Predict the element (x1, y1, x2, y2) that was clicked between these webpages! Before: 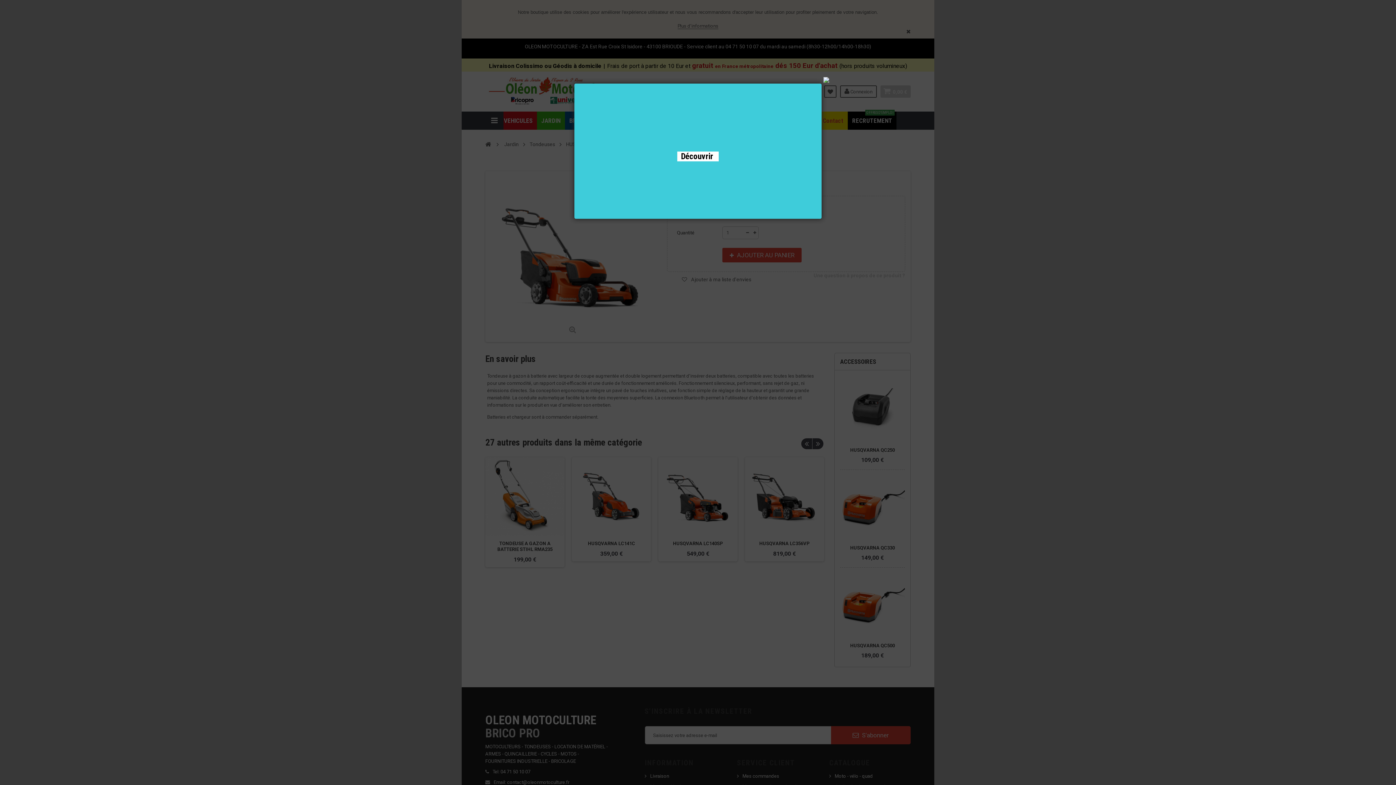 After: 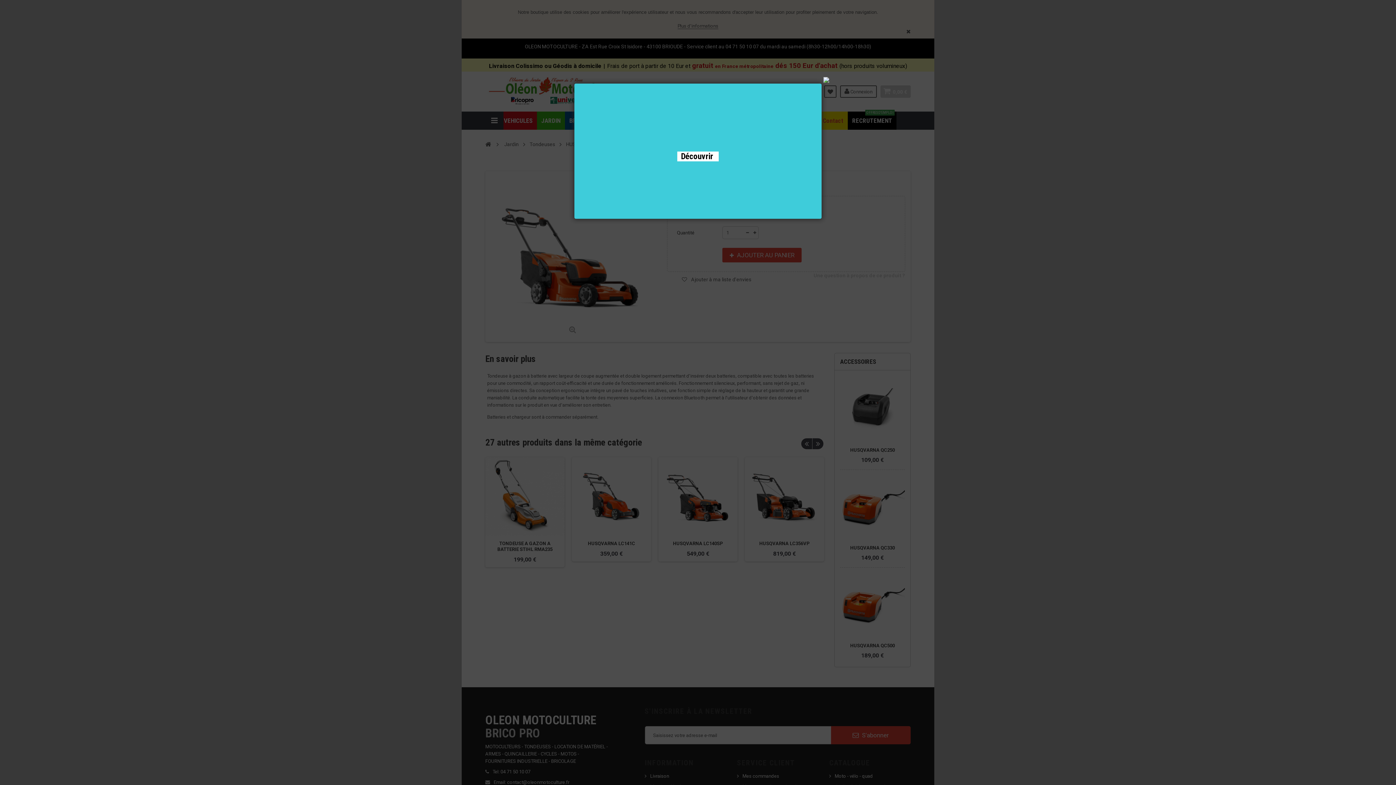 Action: bbox: (679, 151, 715, 161) label:  Découvrir 